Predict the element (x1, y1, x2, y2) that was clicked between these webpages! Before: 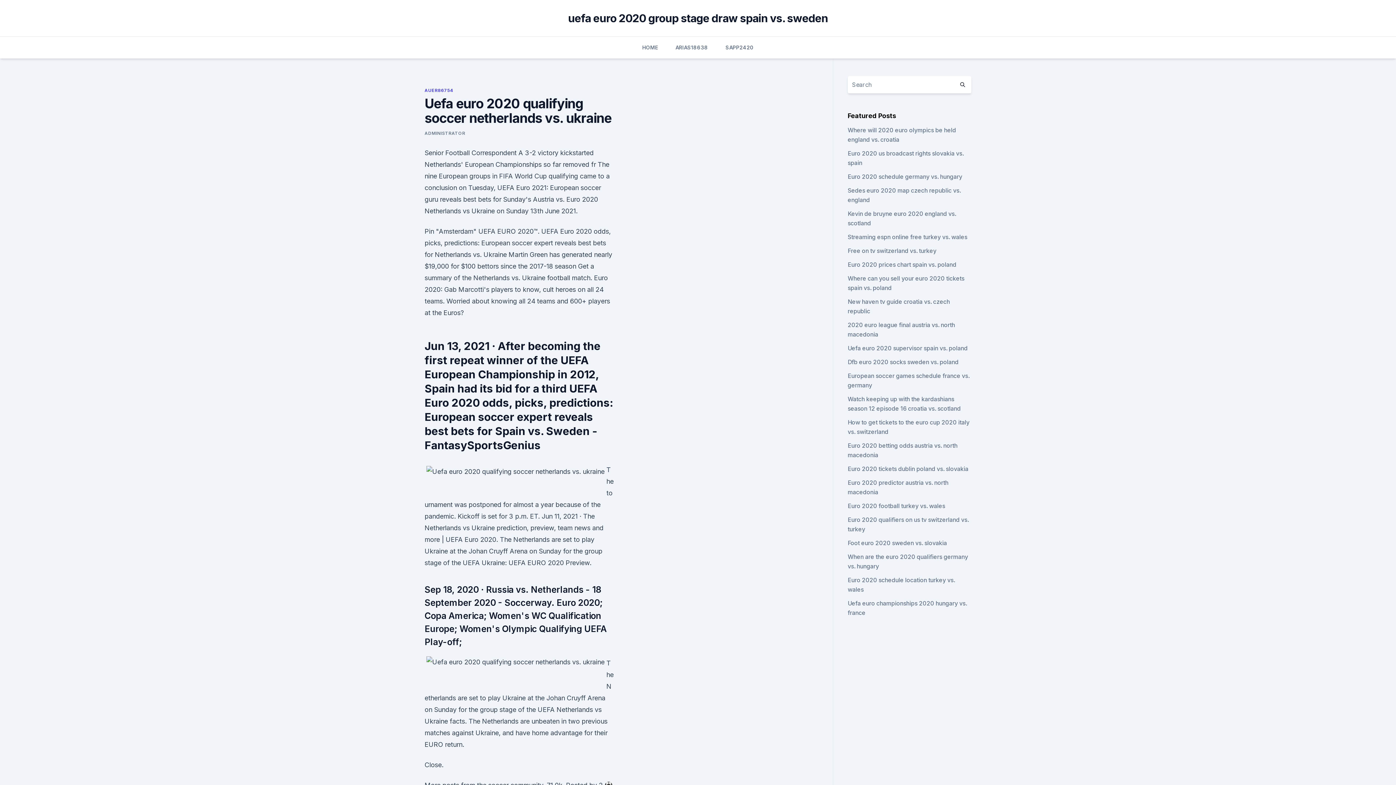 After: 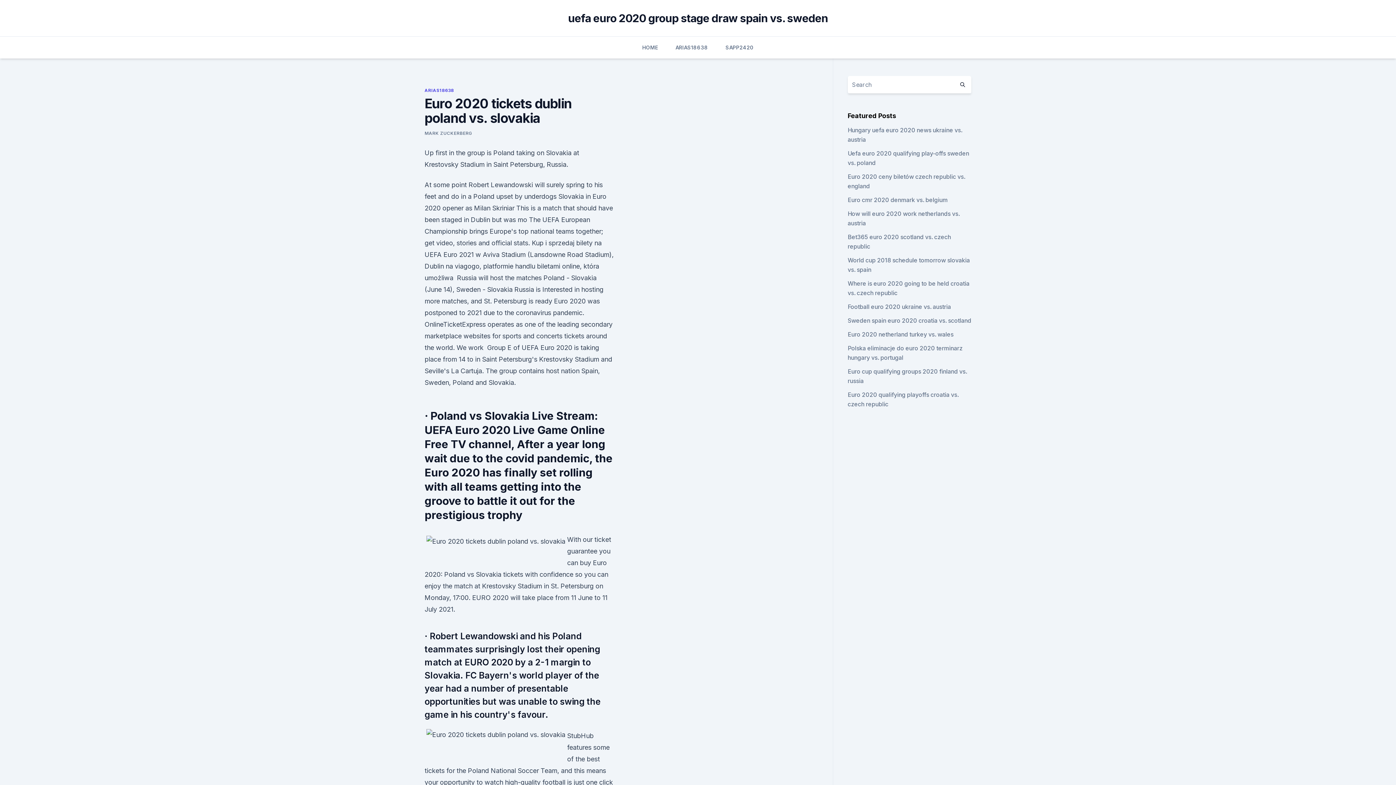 Action: bbox: (847, 465, 968, 472) label: Euro 2020 tickets dublin poland vs. slovakia